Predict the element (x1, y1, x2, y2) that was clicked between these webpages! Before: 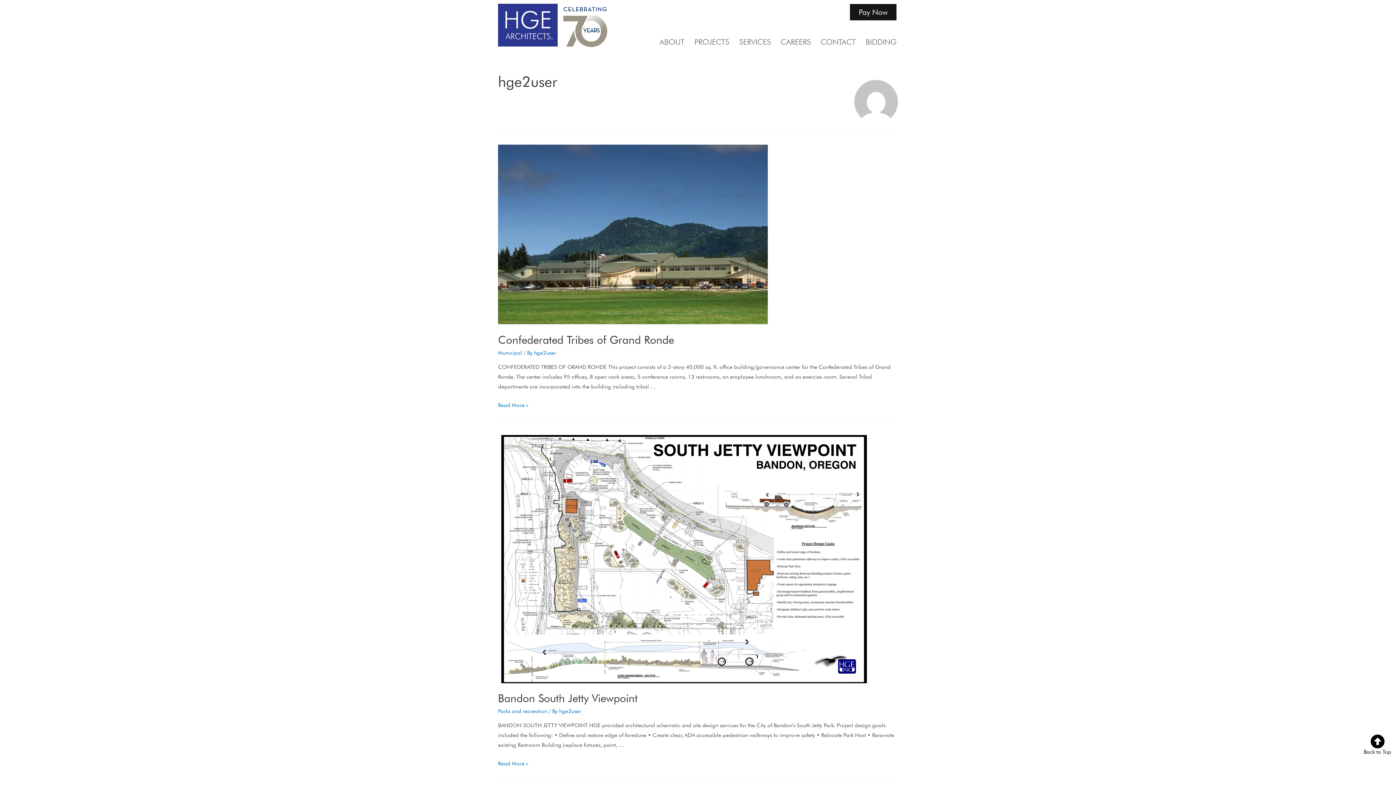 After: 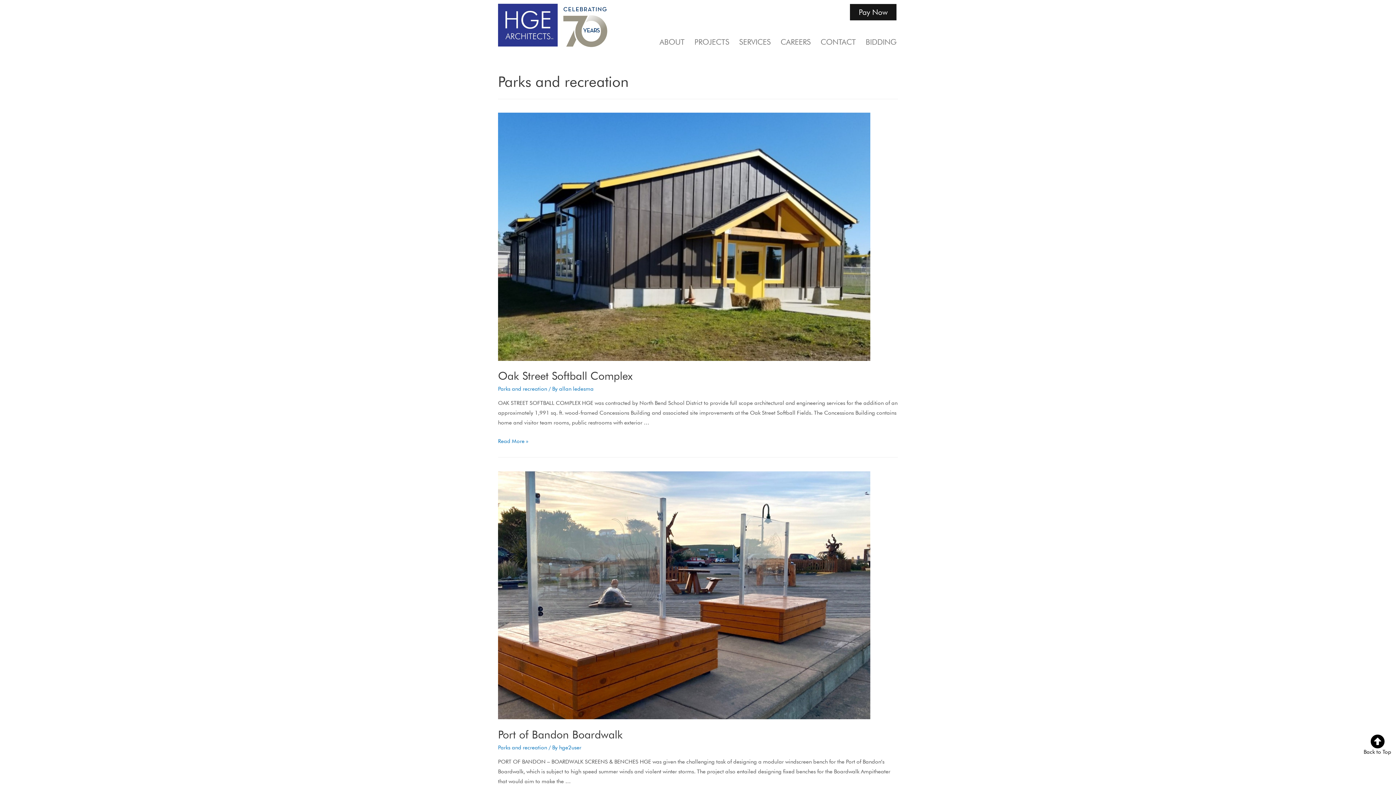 Action: label: Parks and recreation bbox: (498, 708, 547, 715)